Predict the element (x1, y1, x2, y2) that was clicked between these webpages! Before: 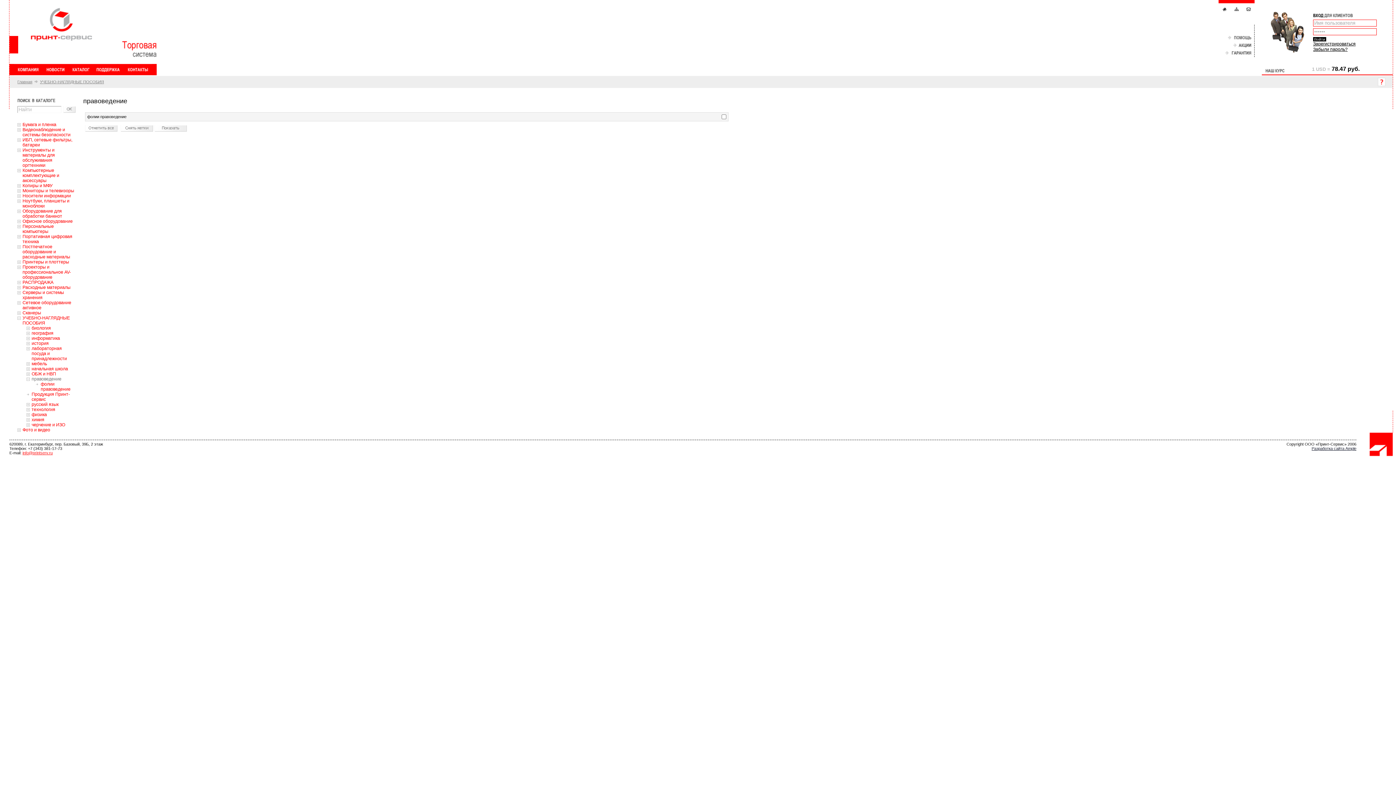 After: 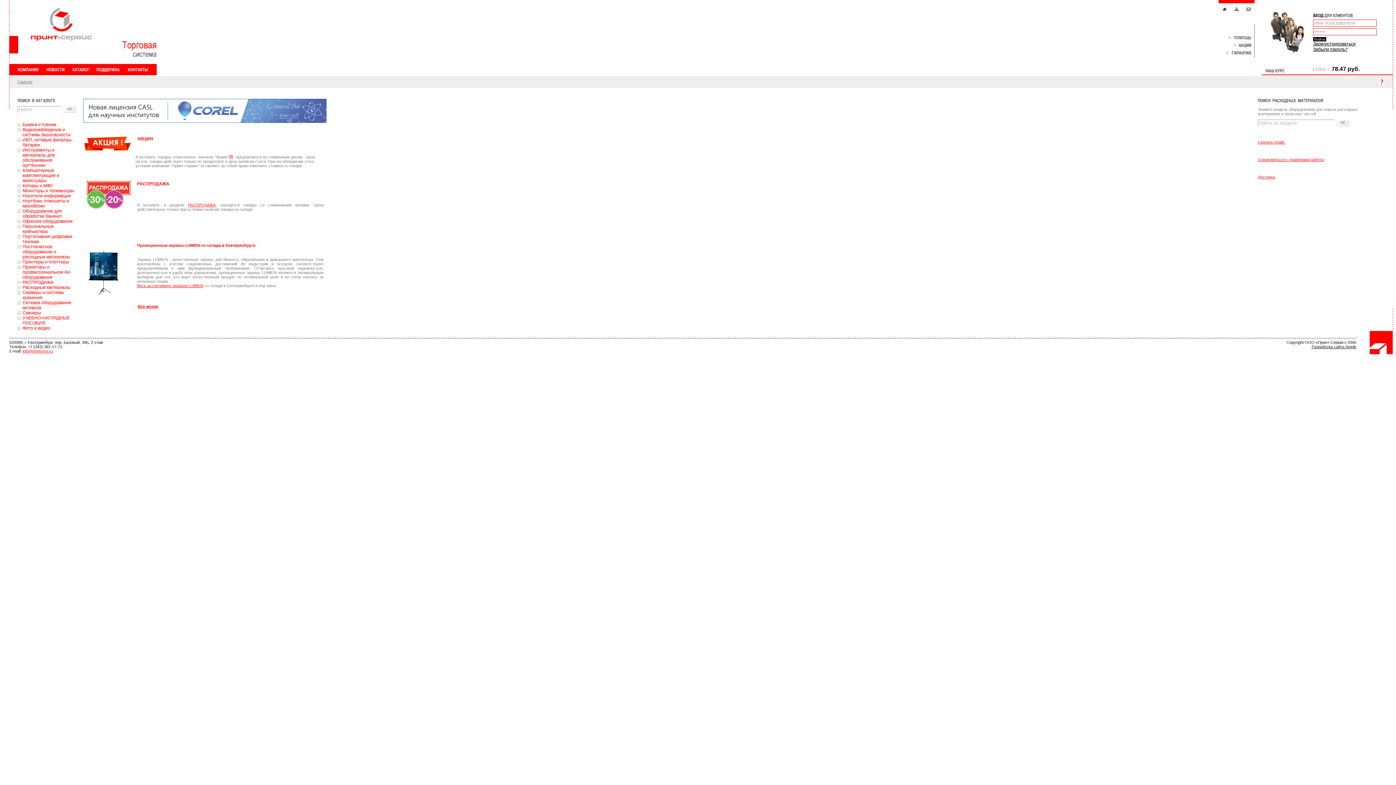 Action: bbox: (17, 79, 32, 84) label: Главная